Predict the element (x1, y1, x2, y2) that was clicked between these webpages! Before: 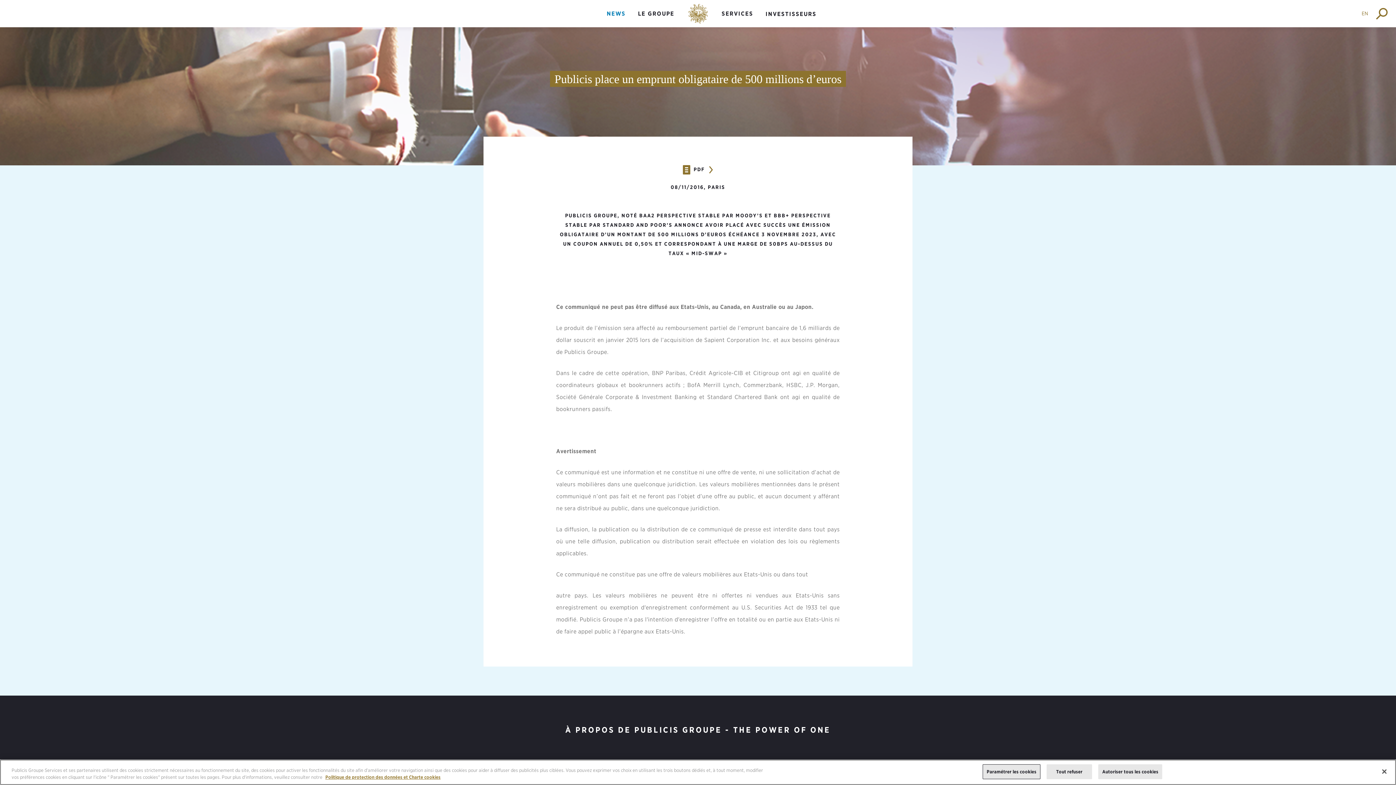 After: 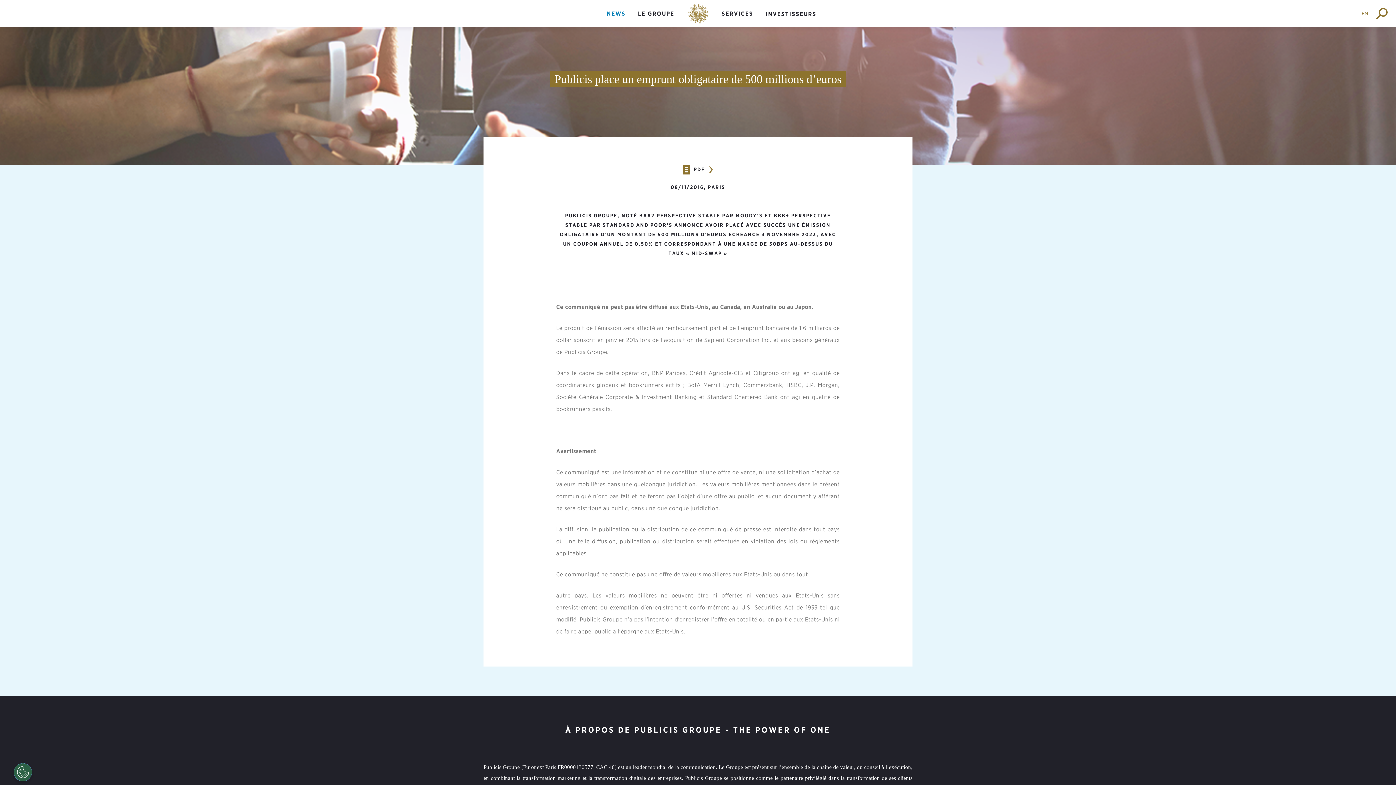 Action: bbox: (1046, 764, 1092, 779) label: Tout refuser